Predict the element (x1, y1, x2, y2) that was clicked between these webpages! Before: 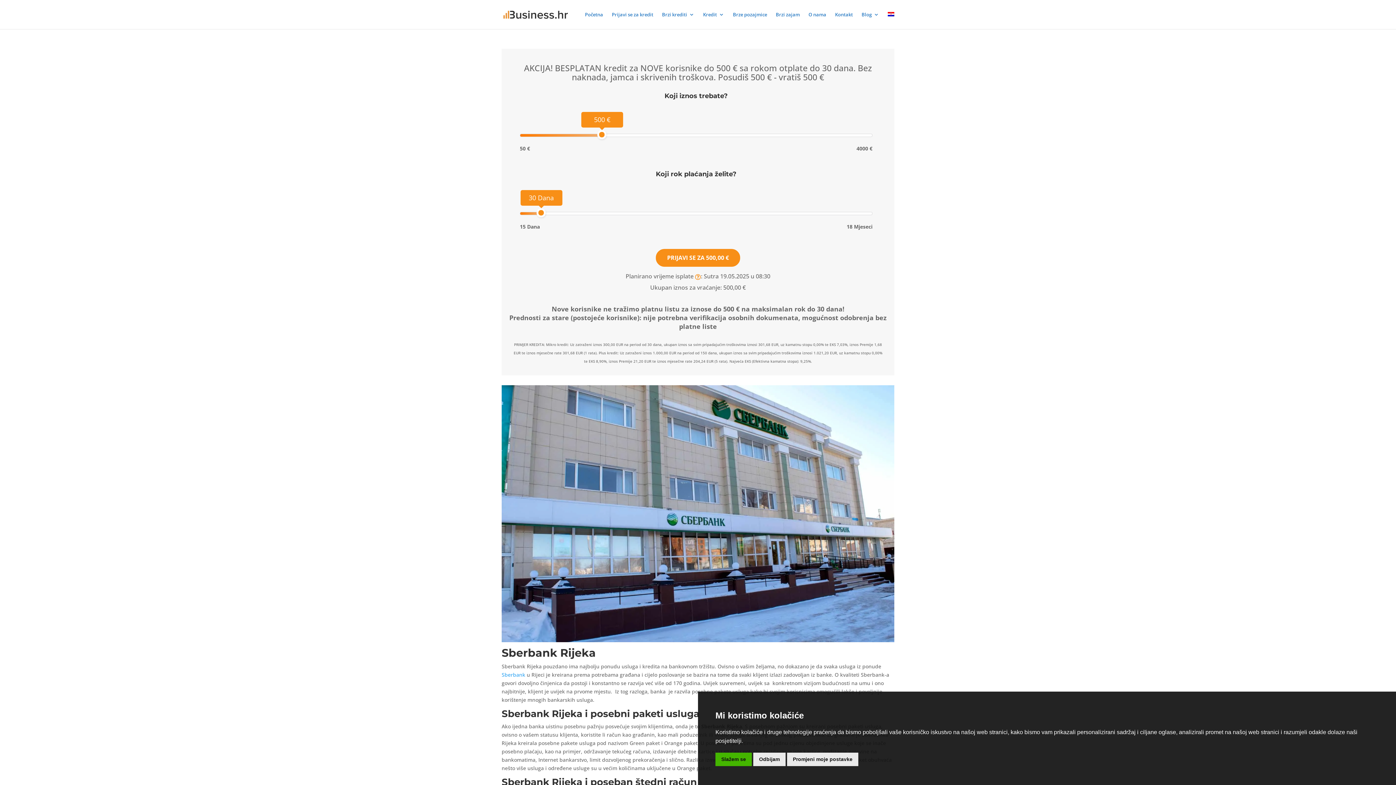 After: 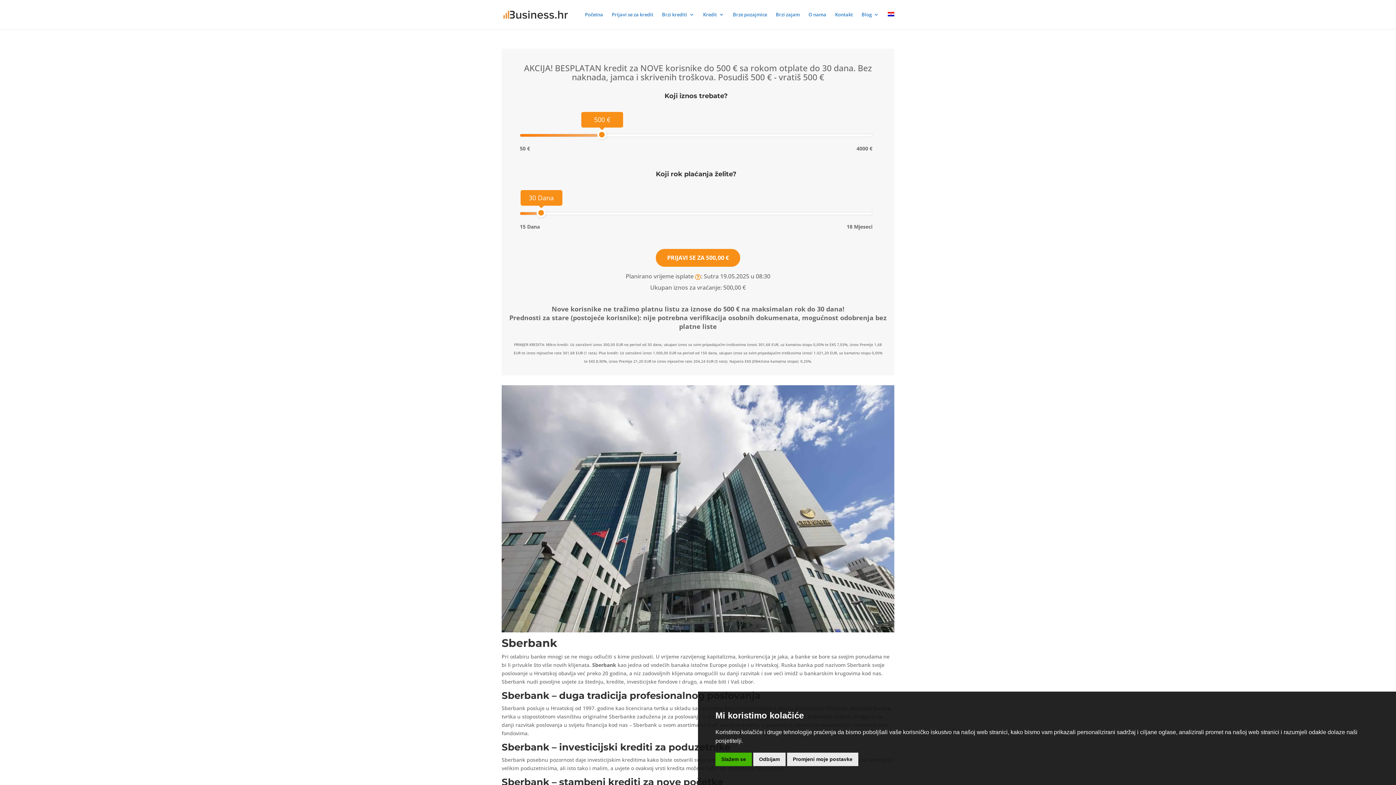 Action: label: Sberbank bbox: (501, 671, 525, 678)